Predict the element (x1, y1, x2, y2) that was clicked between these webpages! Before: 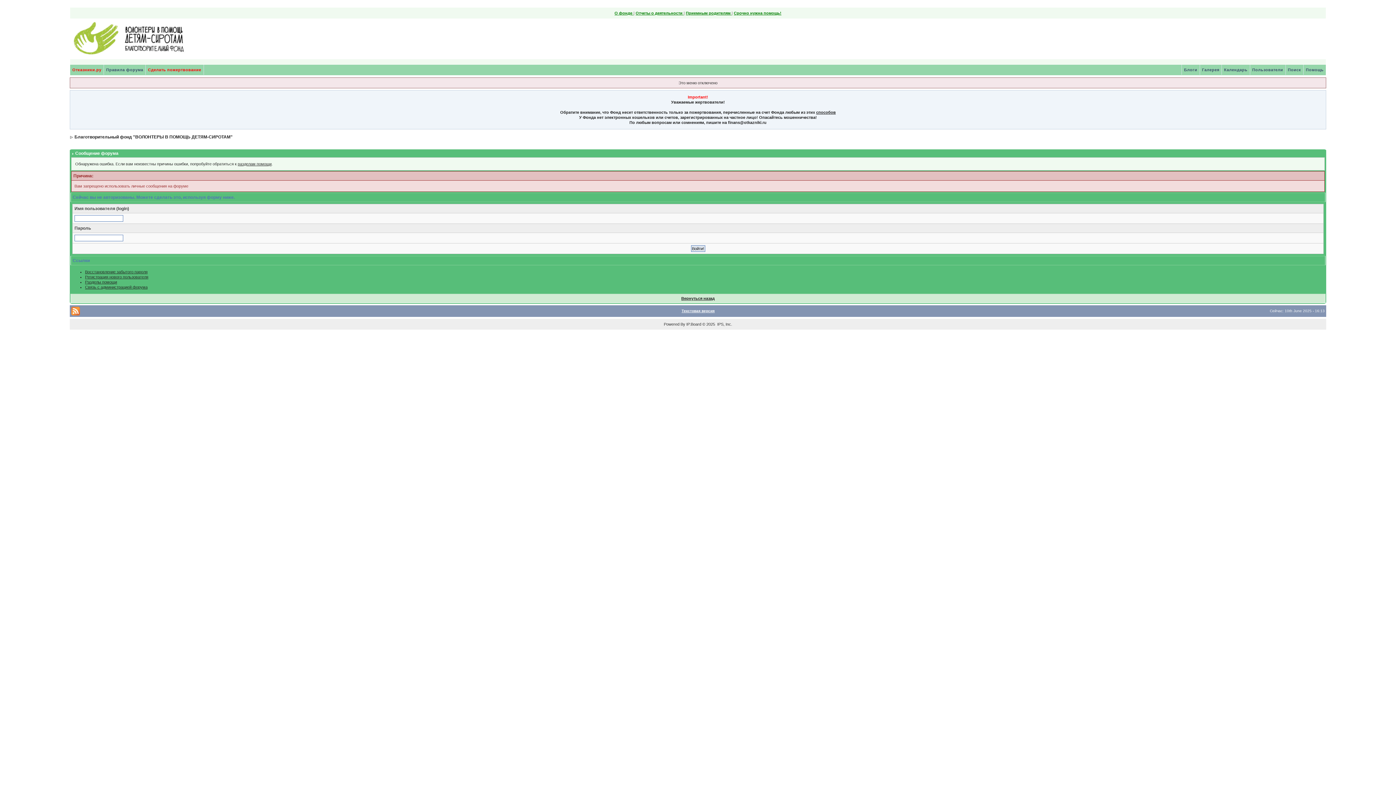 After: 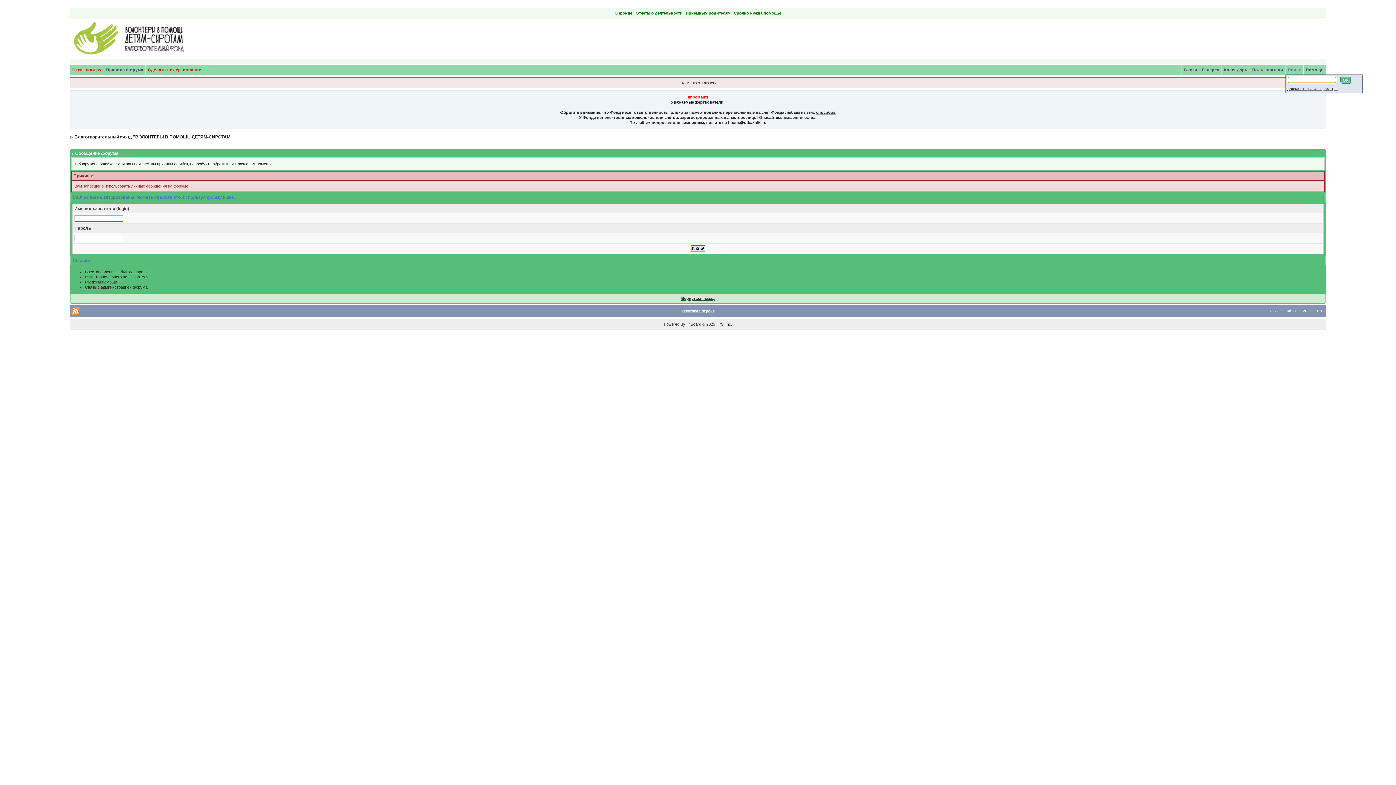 Action: bbox: (1286, 67, 1303, 72) label: Поиск